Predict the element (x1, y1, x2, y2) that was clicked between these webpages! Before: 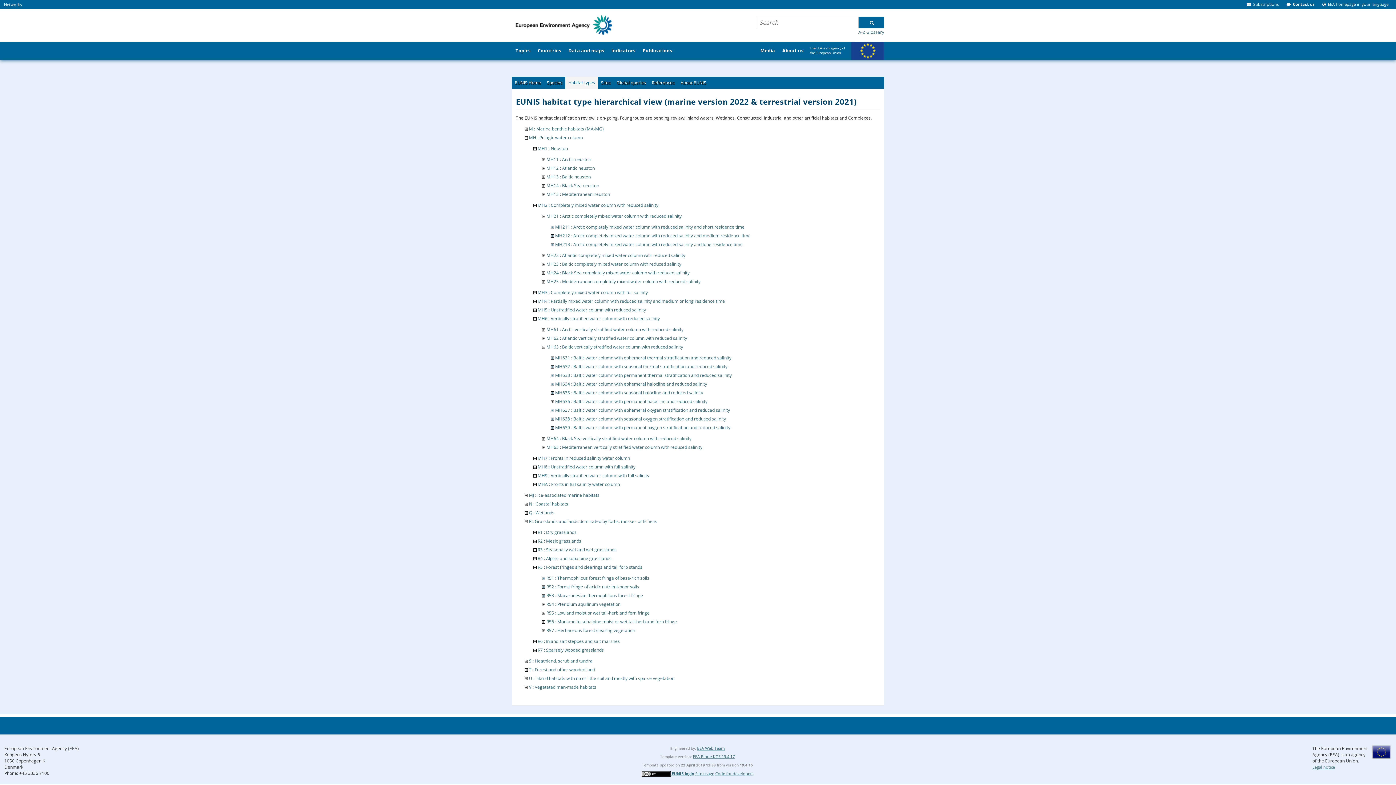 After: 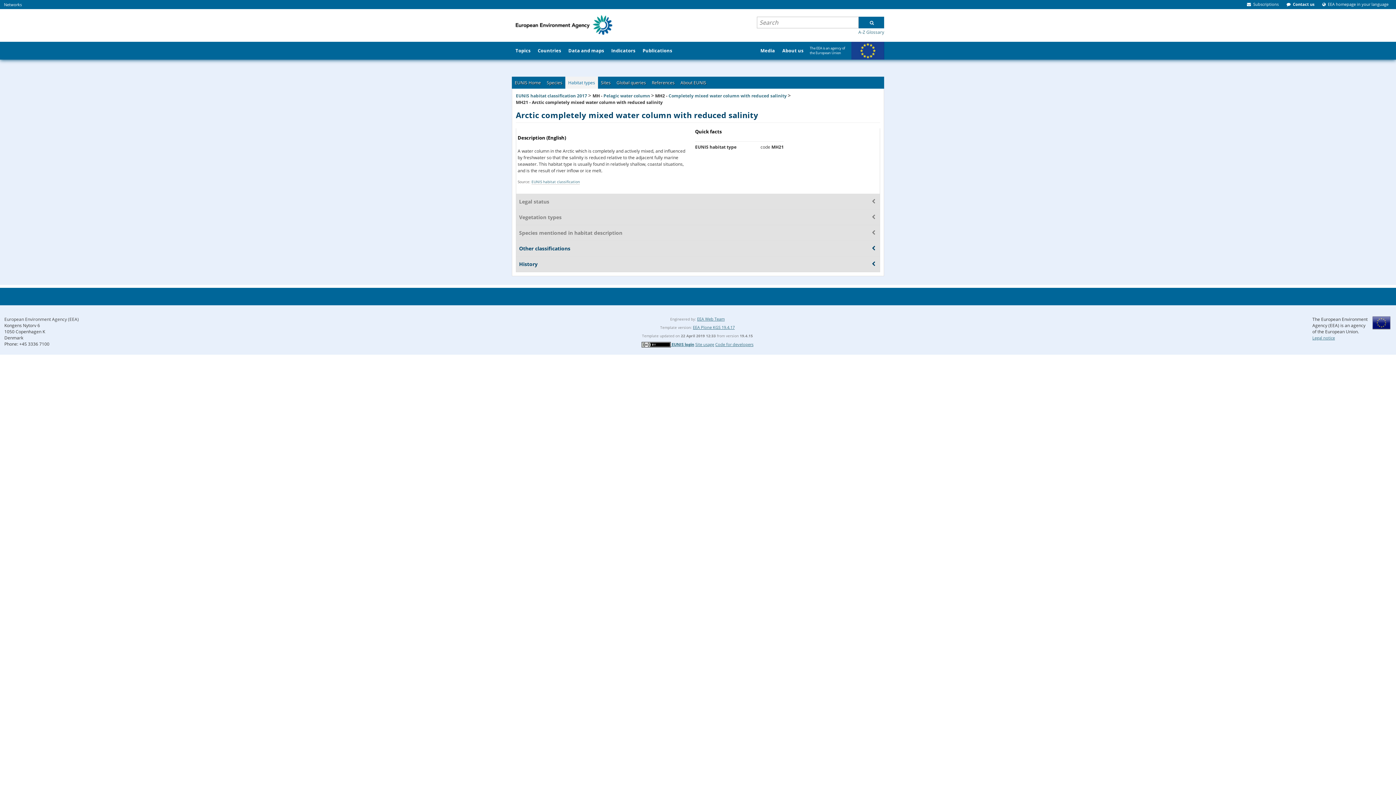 Action: label: MH21 : Arctic completely mixed water column with reduced salinity bbox: (546, 212, 681, 219)